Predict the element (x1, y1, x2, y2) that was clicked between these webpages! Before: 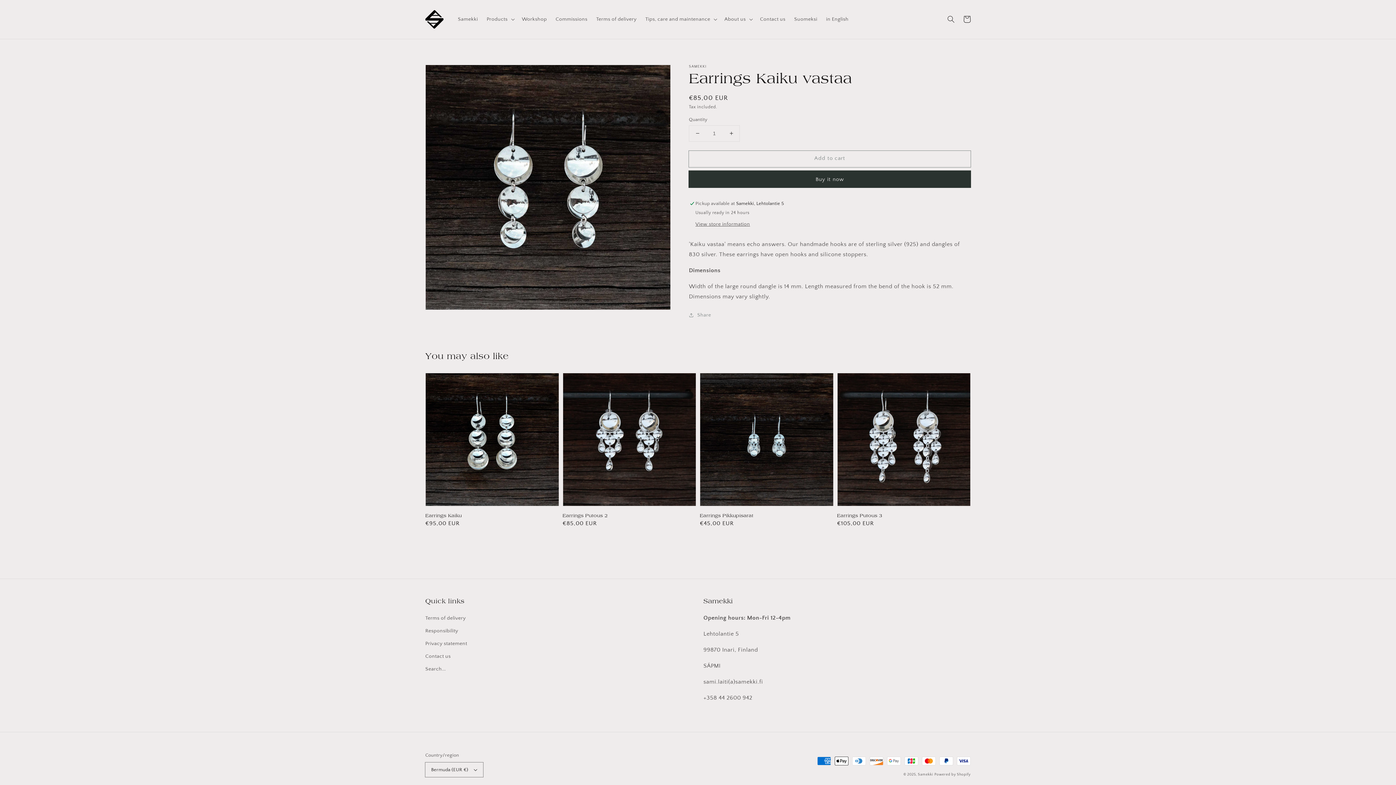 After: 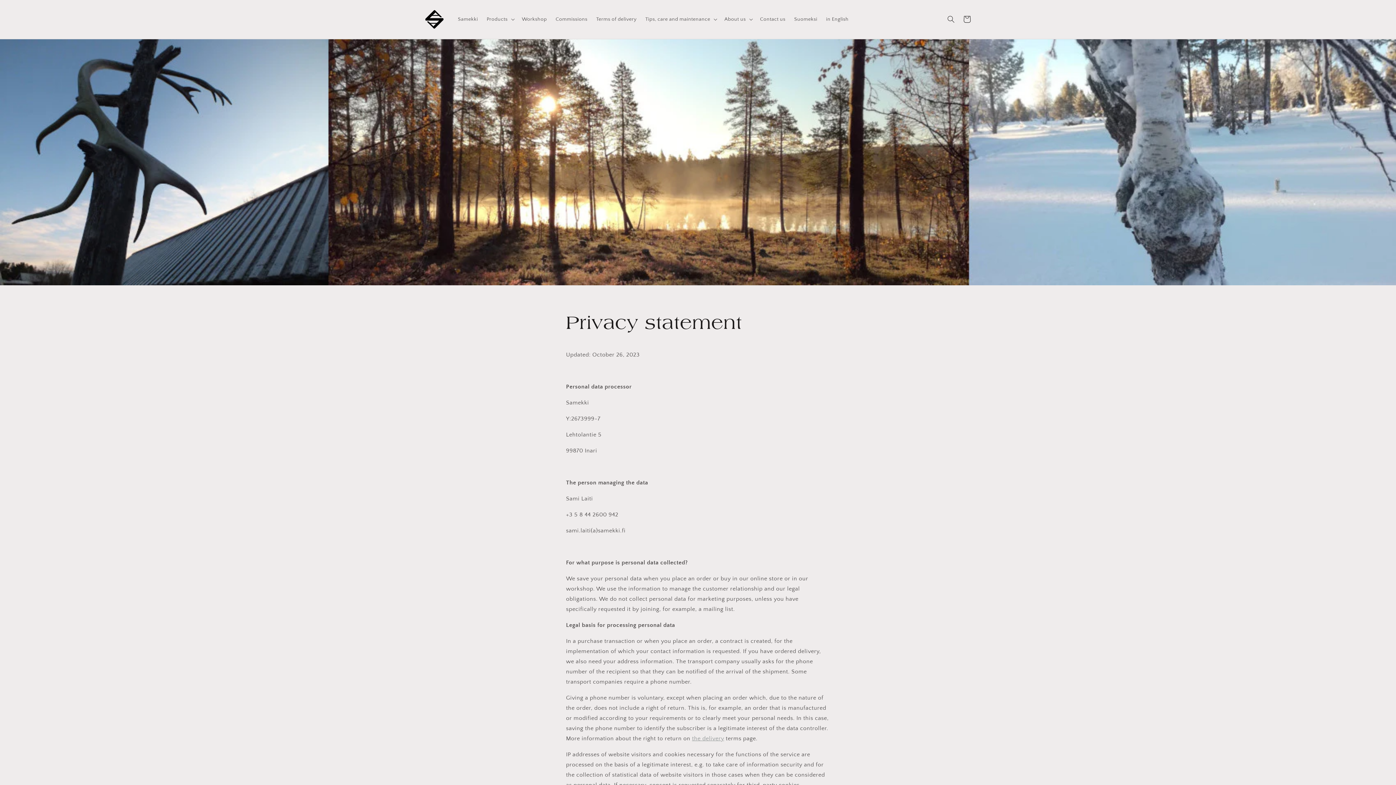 Action: bbox: (425, 637, 467, 650) label: Privacy statement